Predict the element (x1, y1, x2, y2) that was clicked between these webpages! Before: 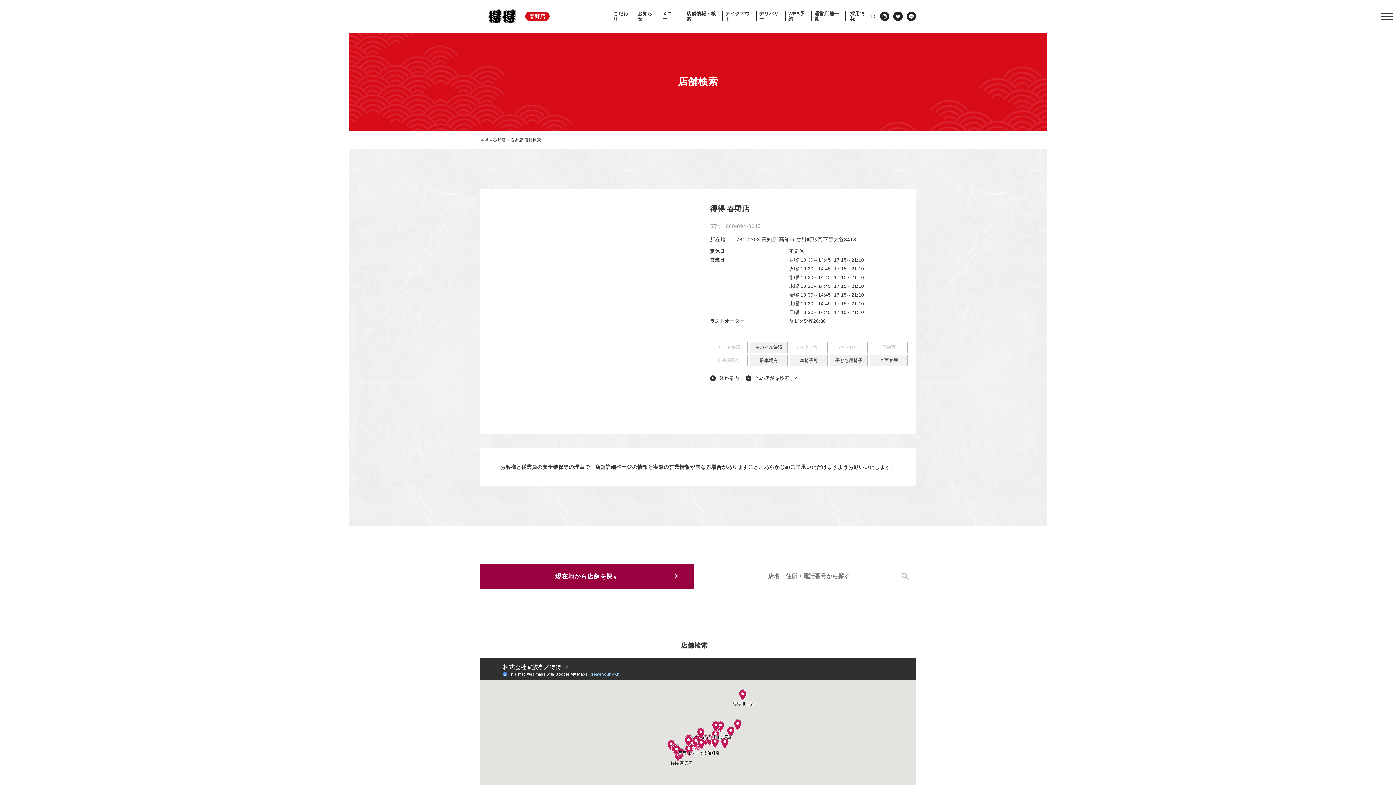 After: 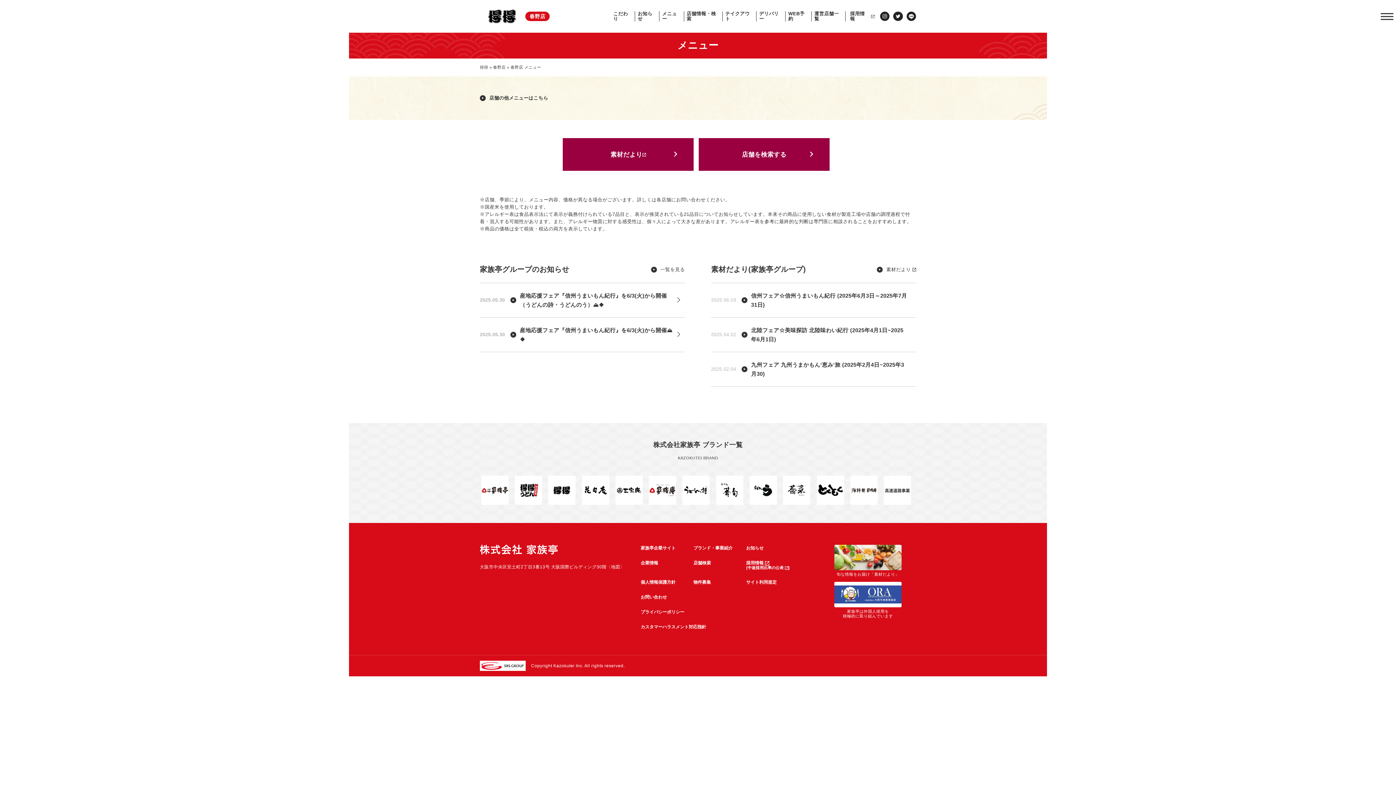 Action: label: メニュー bbox: (662, 11, 681, 21)